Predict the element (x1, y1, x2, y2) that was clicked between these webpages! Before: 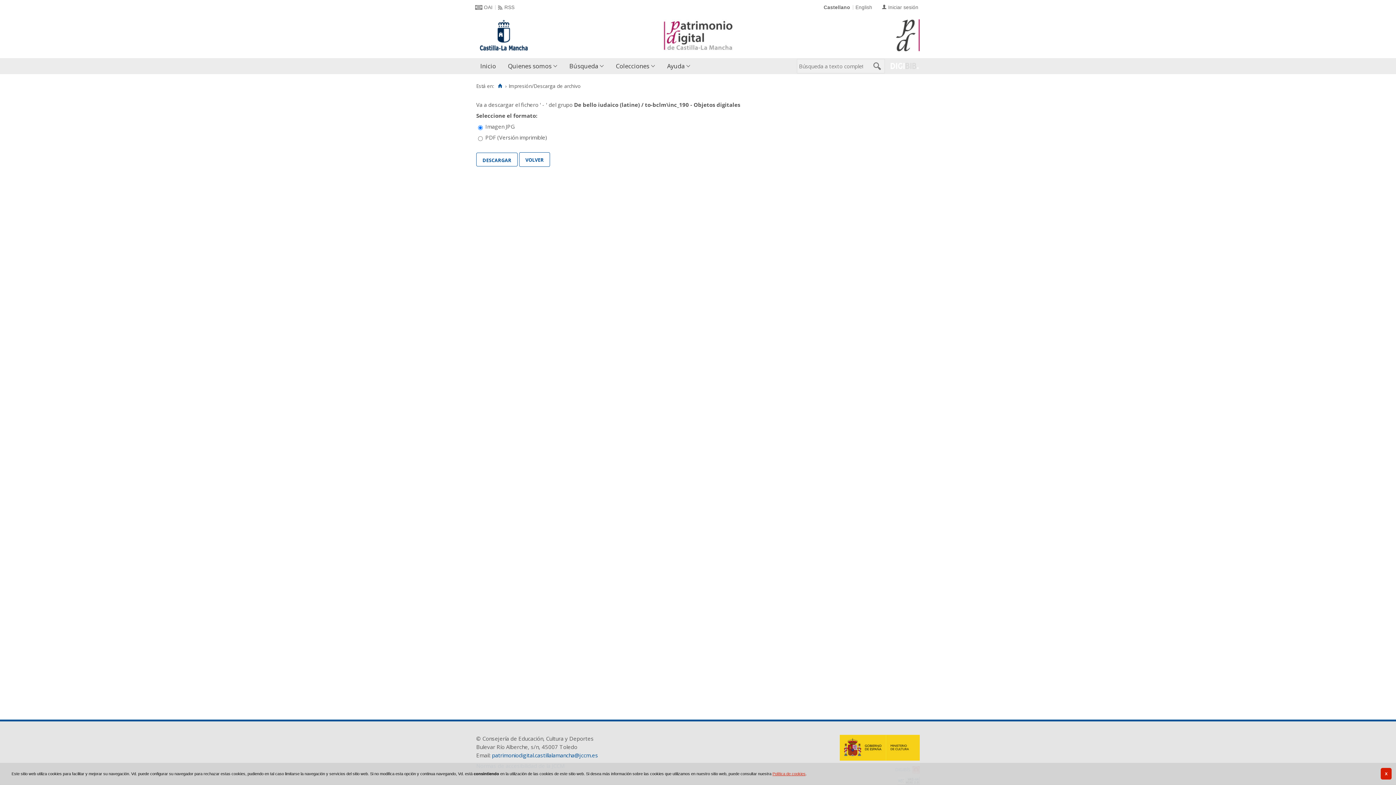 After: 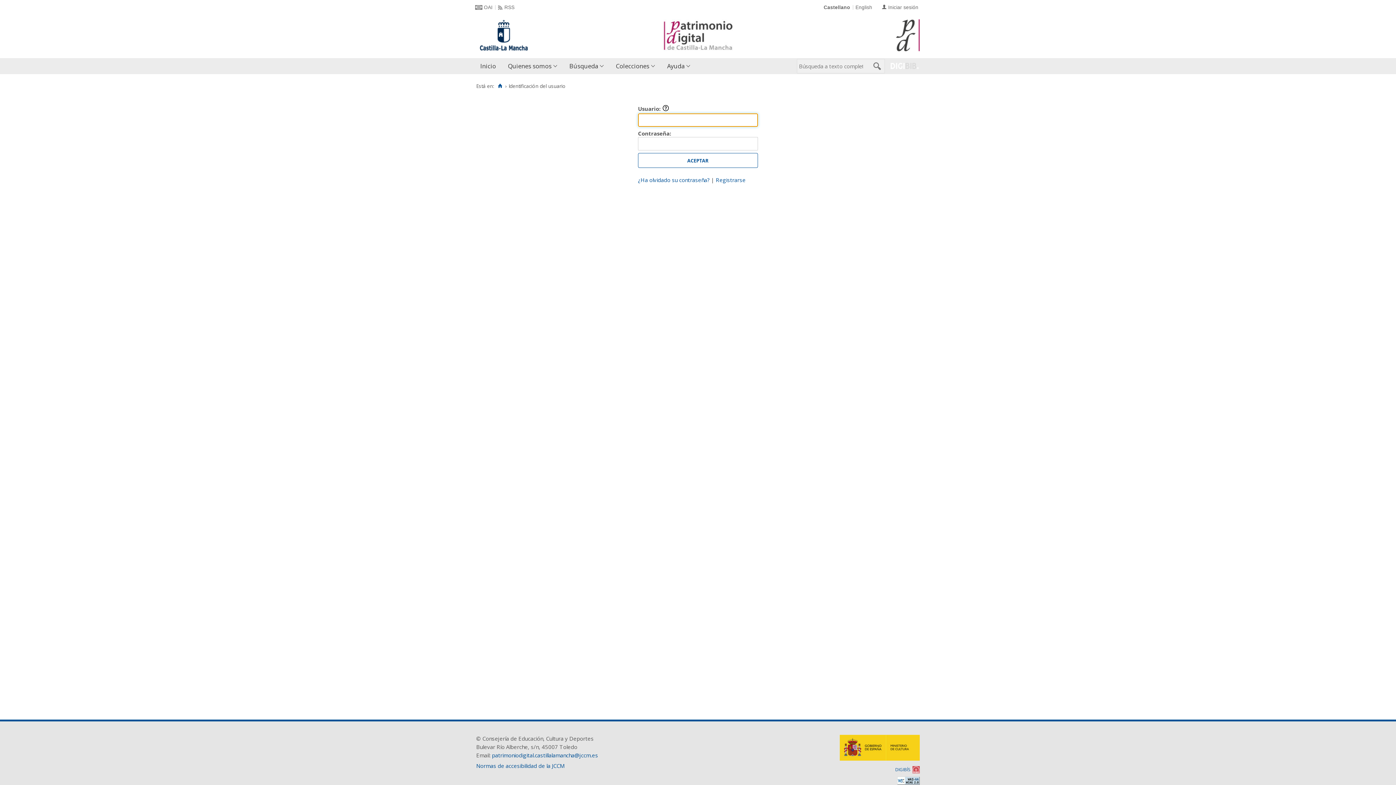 Action: bbox: (882, 4, 918, 10) label: Iniciar sesión